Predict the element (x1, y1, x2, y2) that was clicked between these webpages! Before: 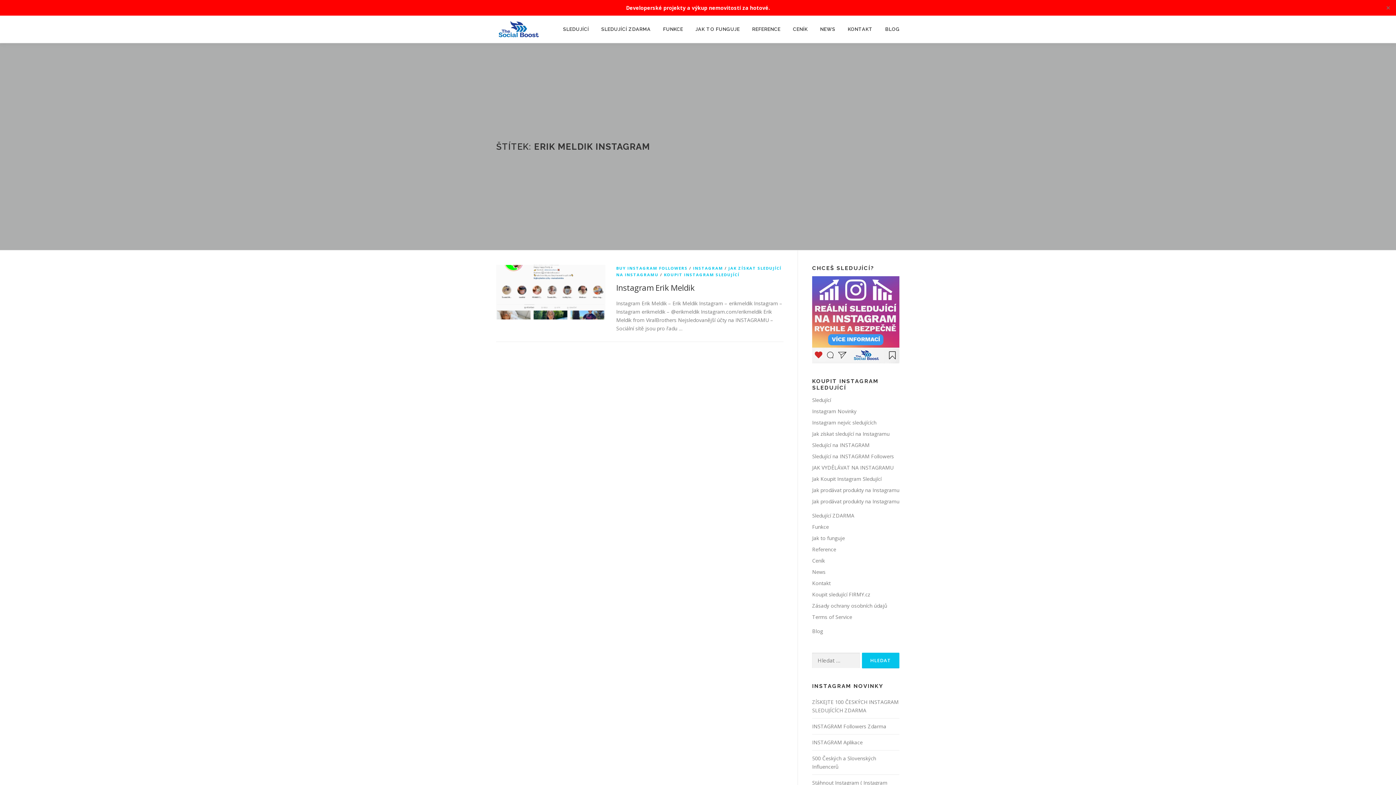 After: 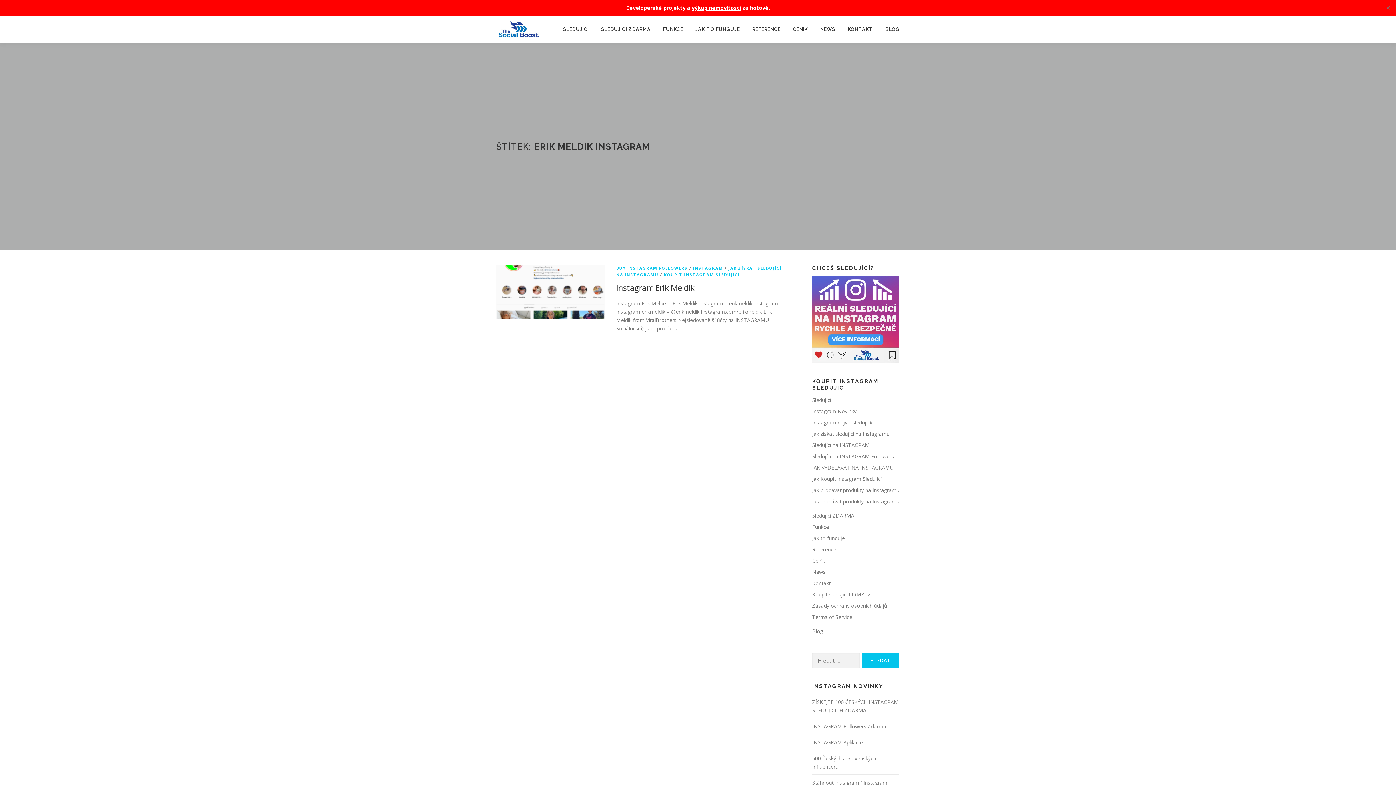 Action: bbox: (692, 4, 741, 11) label: výkup nemovitostí